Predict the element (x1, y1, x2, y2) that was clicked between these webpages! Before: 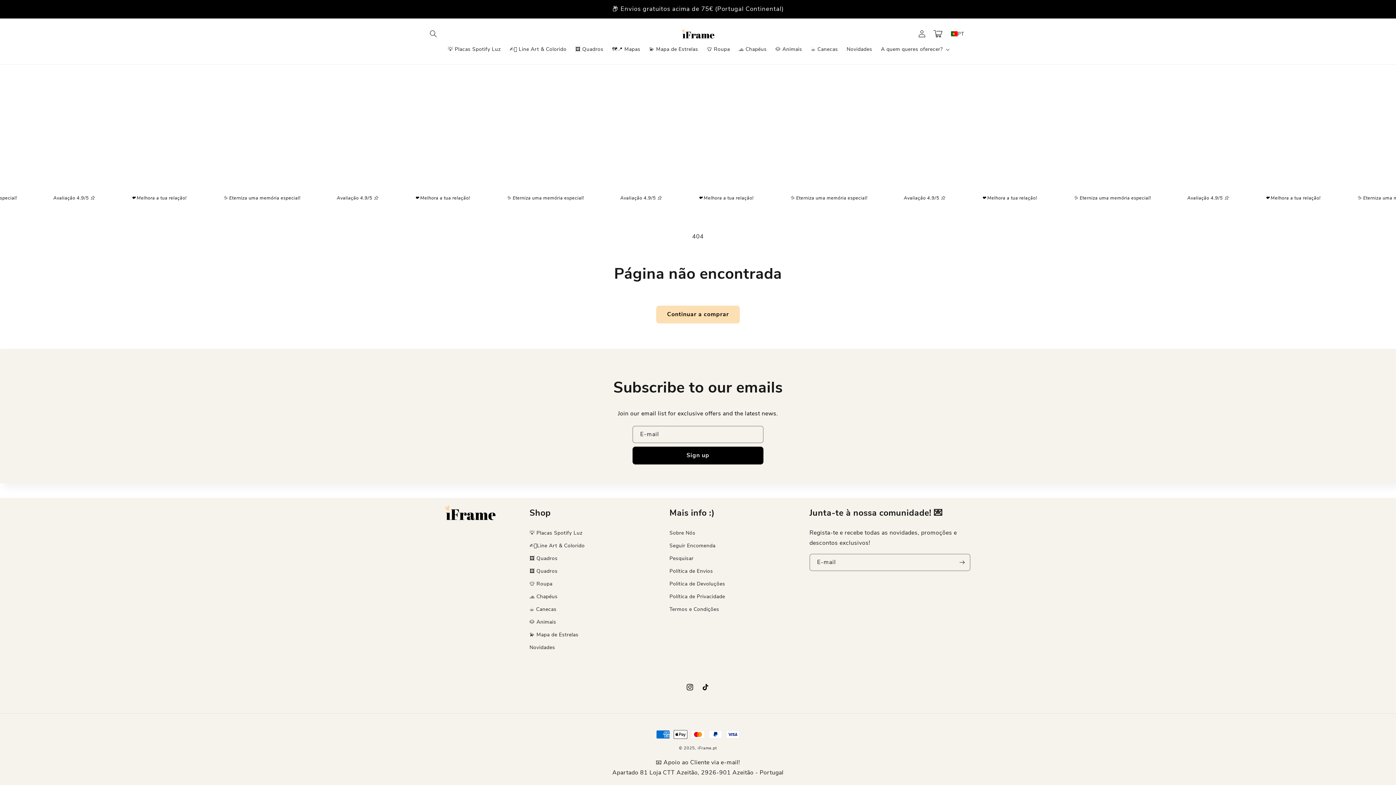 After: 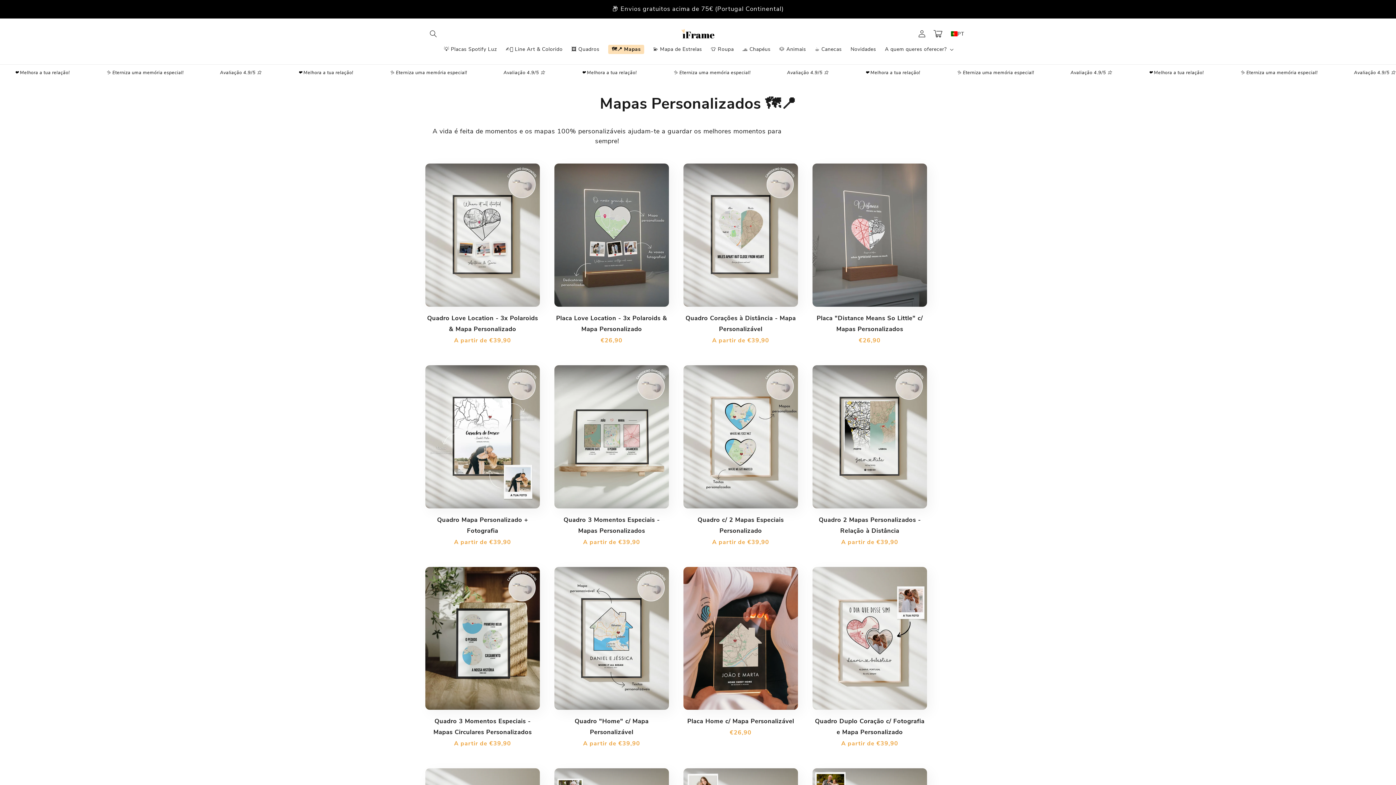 Action: label: 🗺️📍 Mapas bbox: (607, 41, 644, 57)